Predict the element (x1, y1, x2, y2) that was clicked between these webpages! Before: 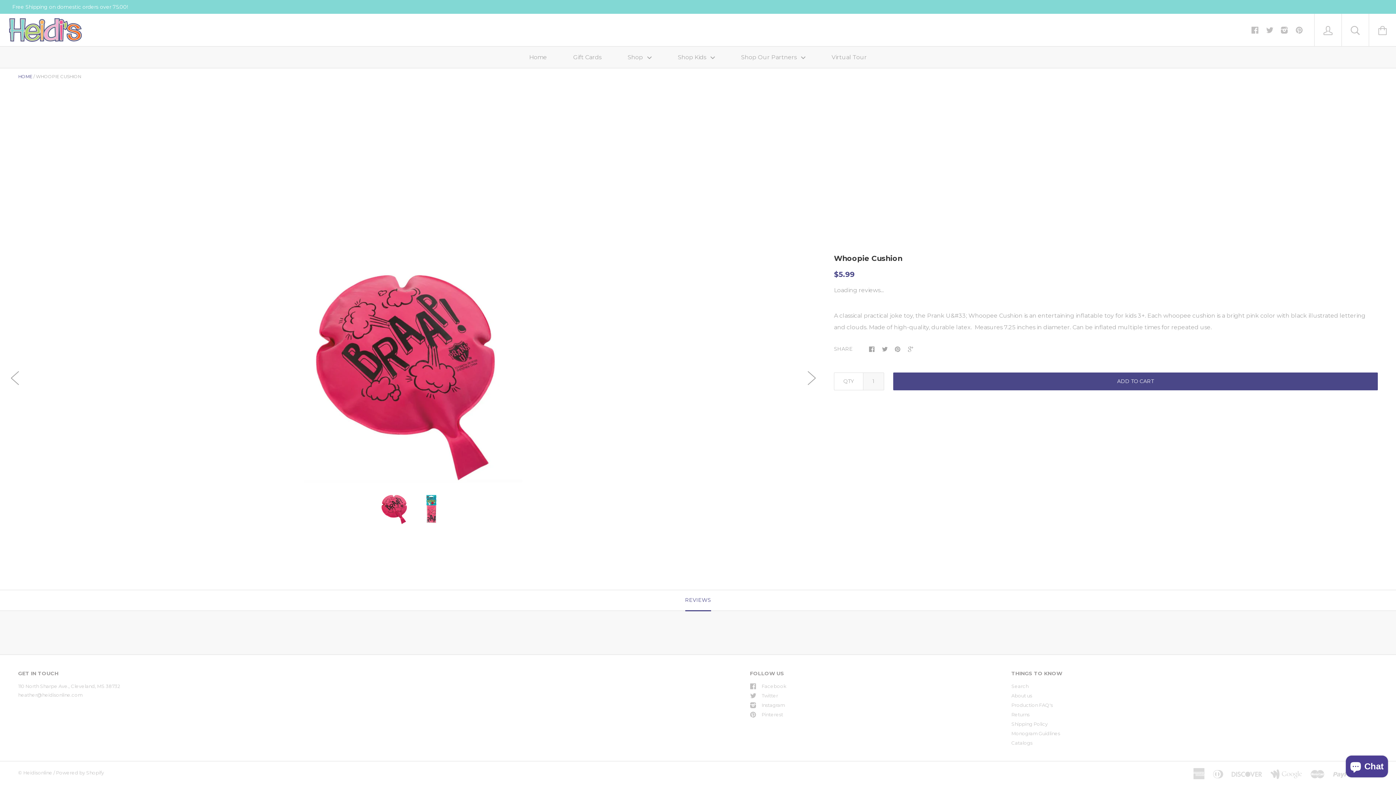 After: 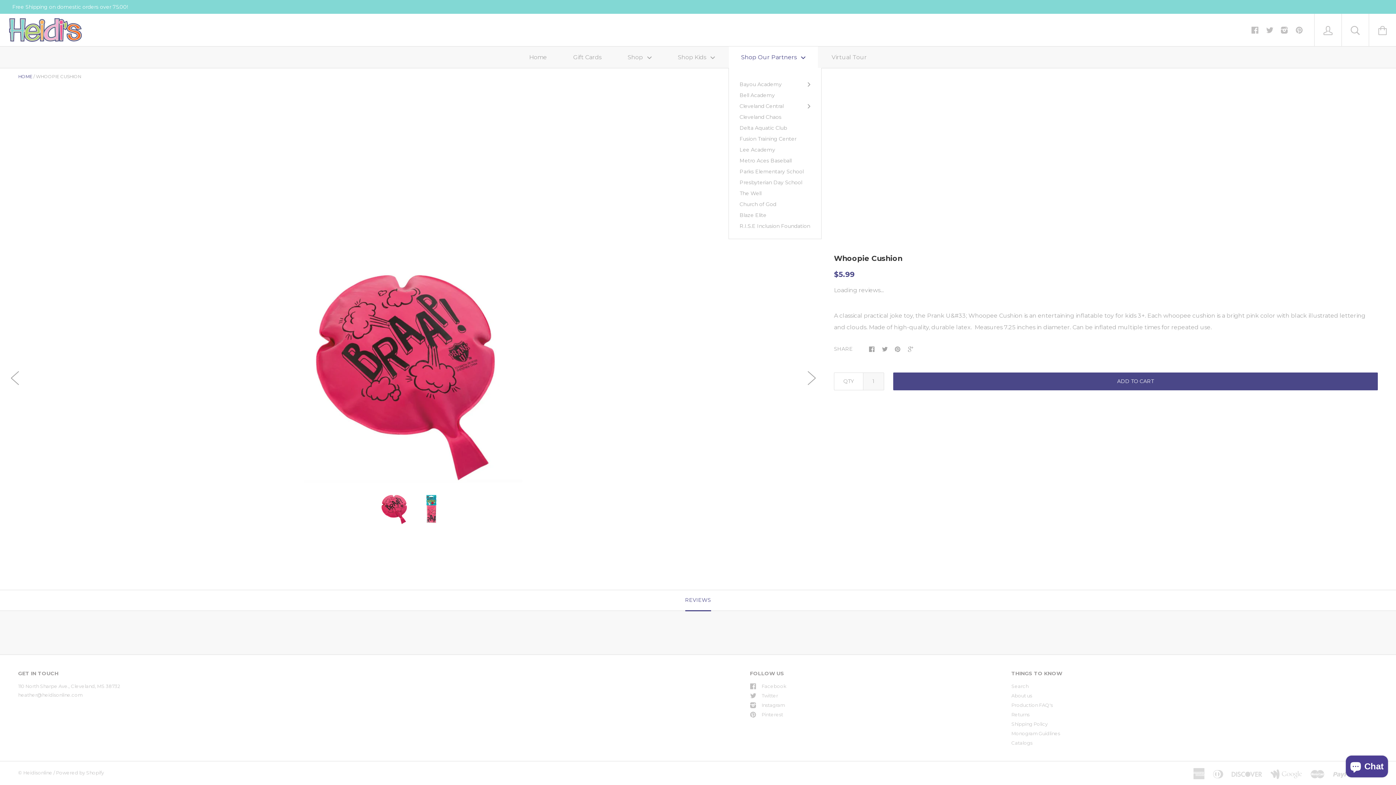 Action: label: Shop Our Partners  bbox: (728, 46, 818, 68)